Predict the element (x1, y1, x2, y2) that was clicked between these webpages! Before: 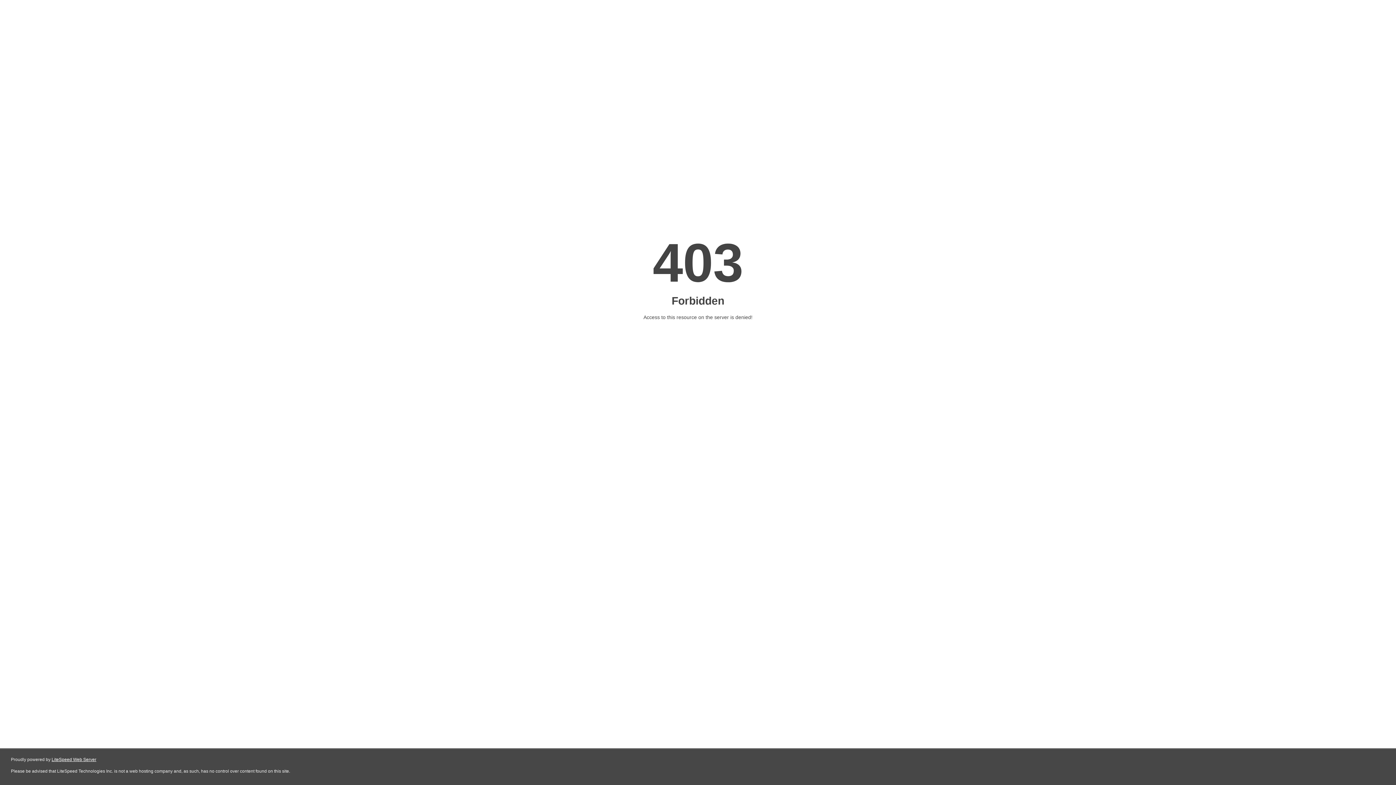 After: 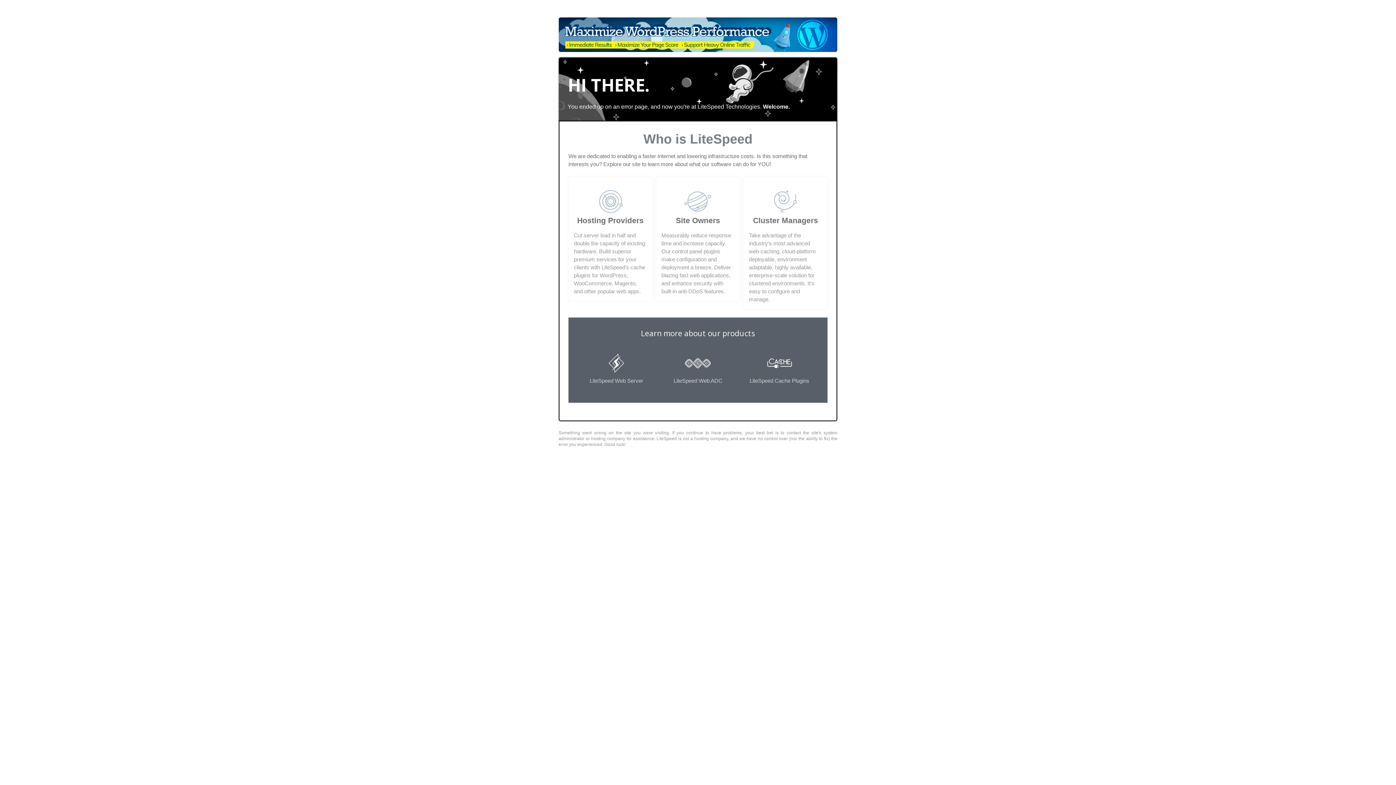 Action: label: LiteSpeed Web Server bbox: (51, 757, 96, 762)